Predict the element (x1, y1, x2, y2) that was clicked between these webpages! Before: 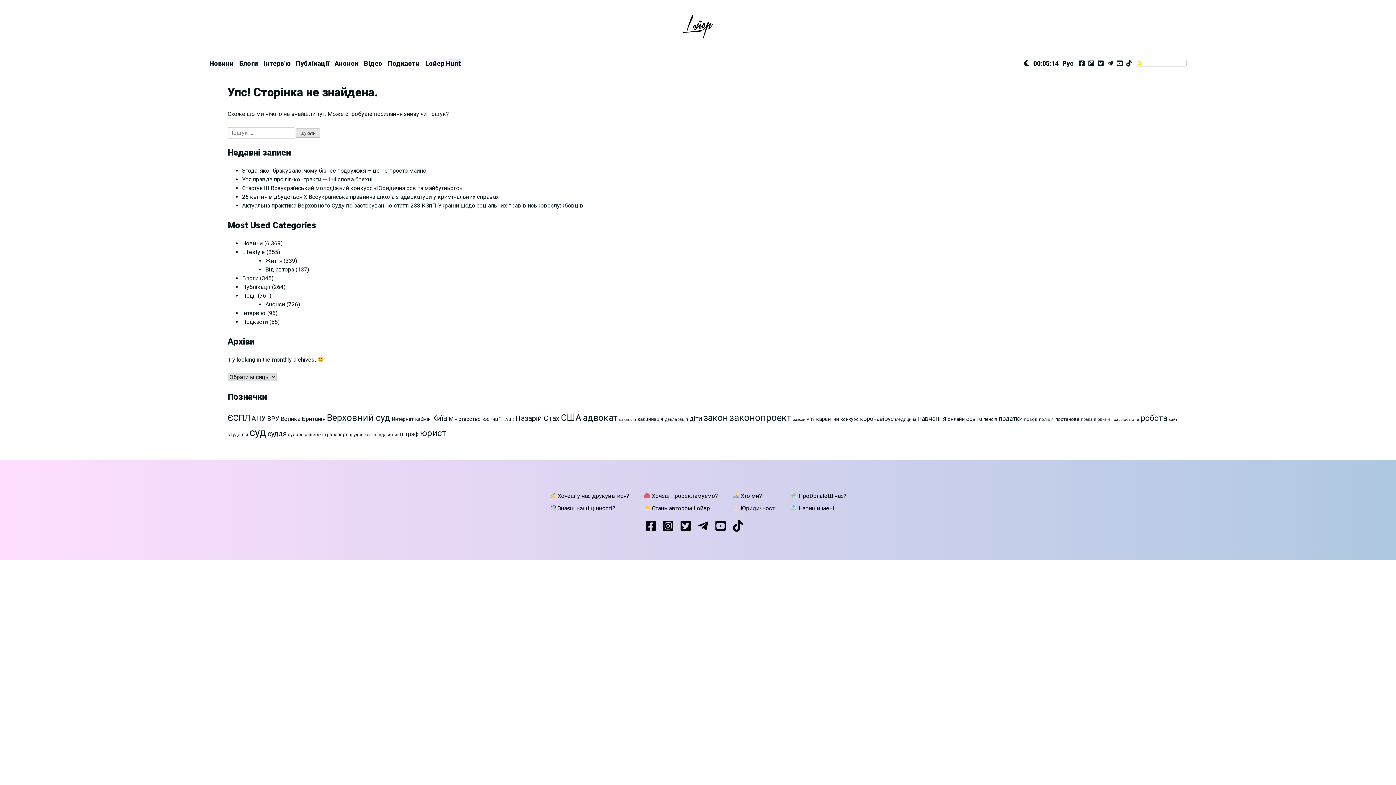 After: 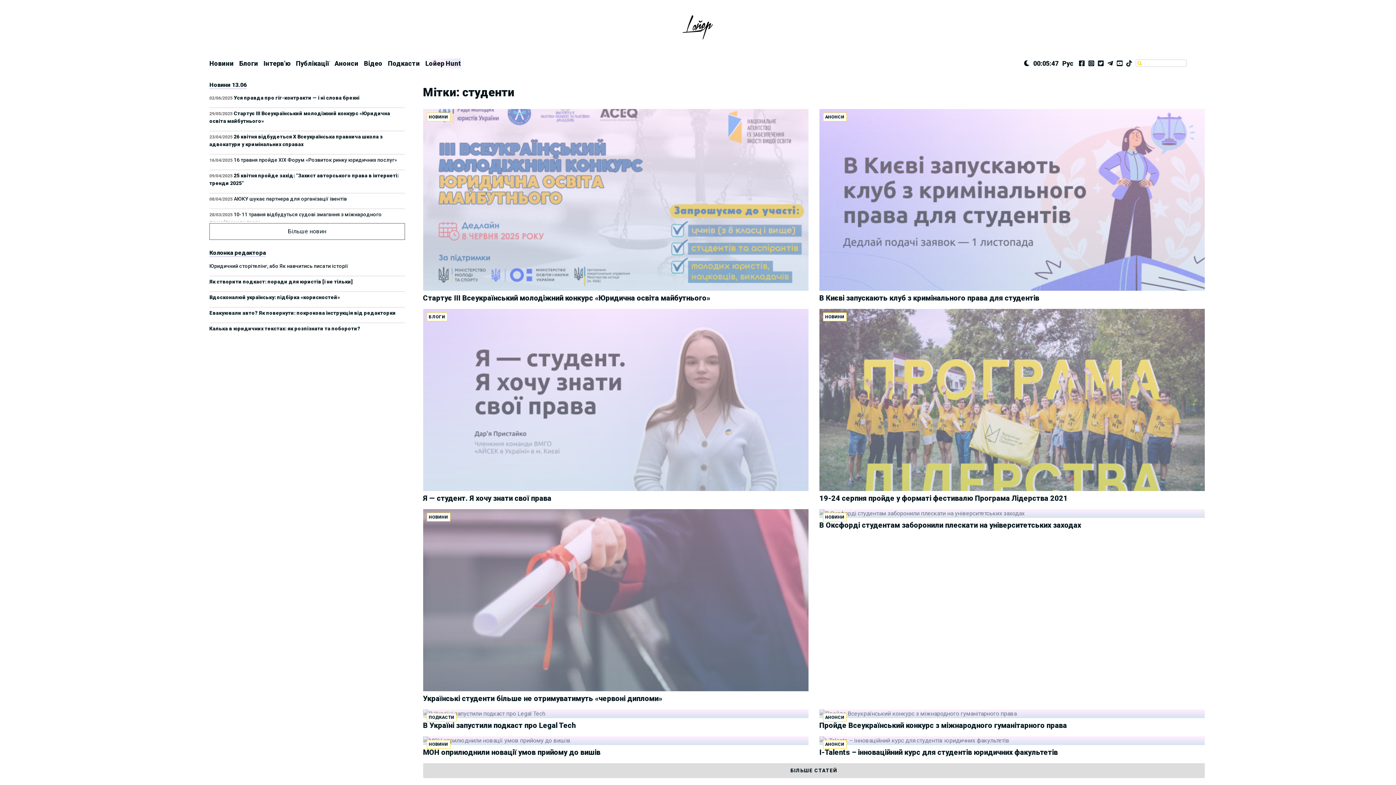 Action: label: студенти (68 елементів) bbox: (227, 431, 248, 437)